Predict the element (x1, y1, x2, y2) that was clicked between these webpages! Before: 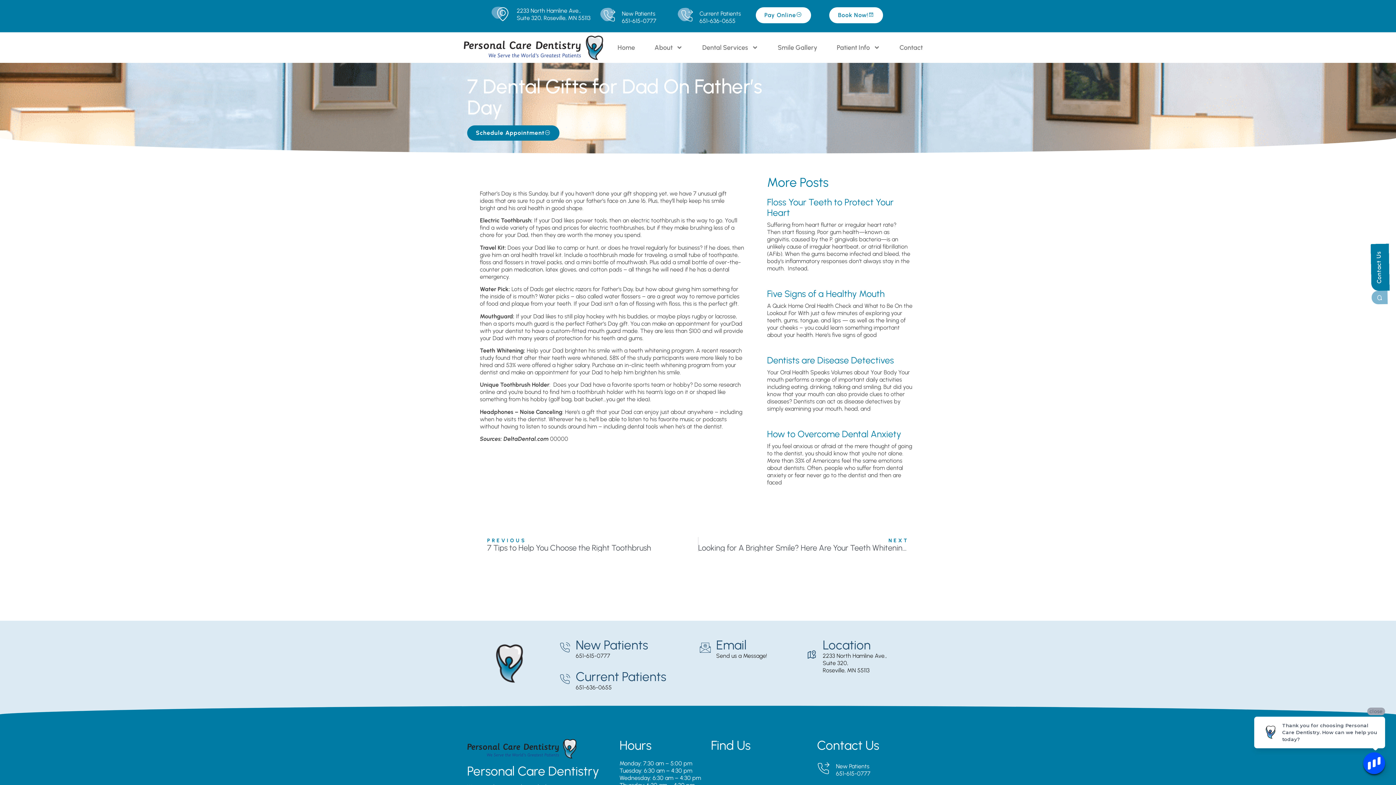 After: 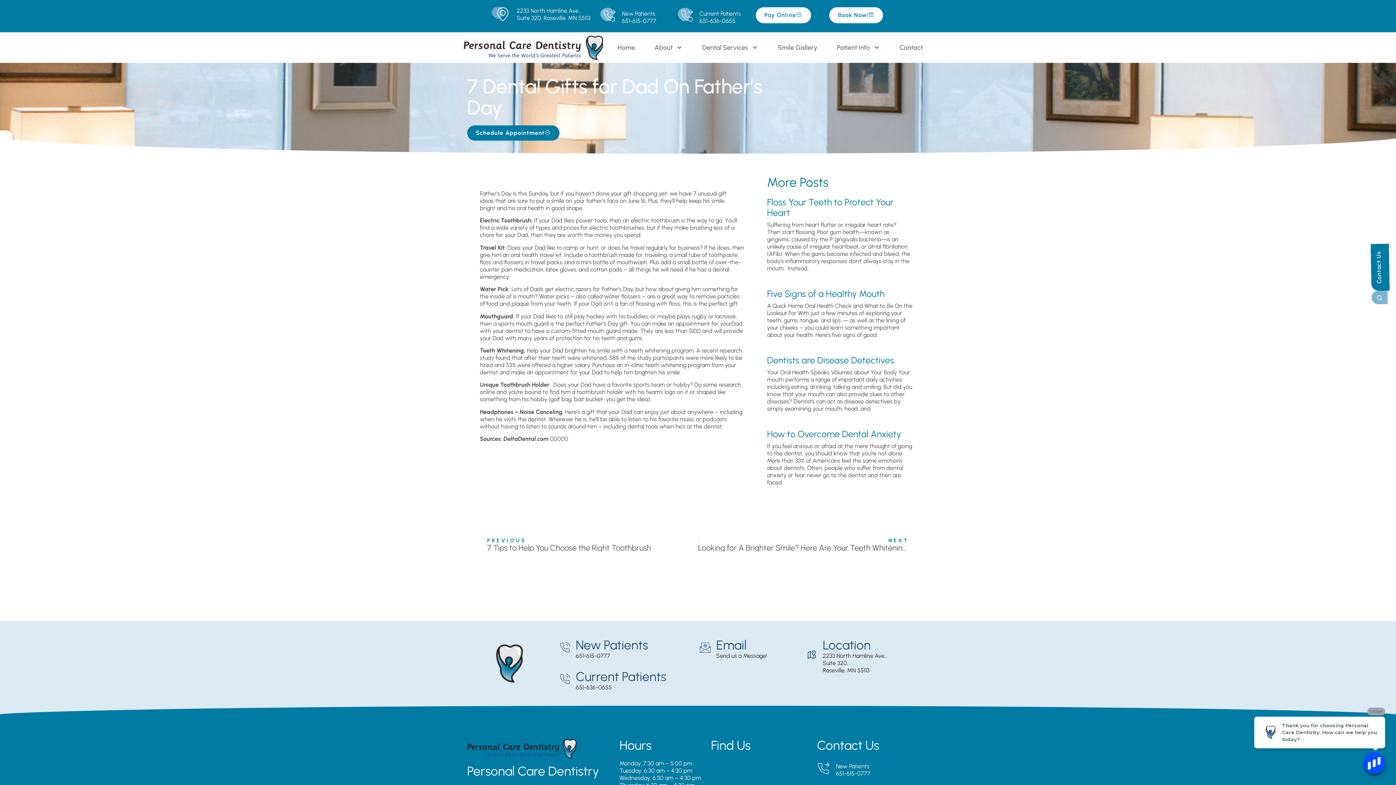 Action: bbox: (699, 10, 741, 17) label: Current Patients